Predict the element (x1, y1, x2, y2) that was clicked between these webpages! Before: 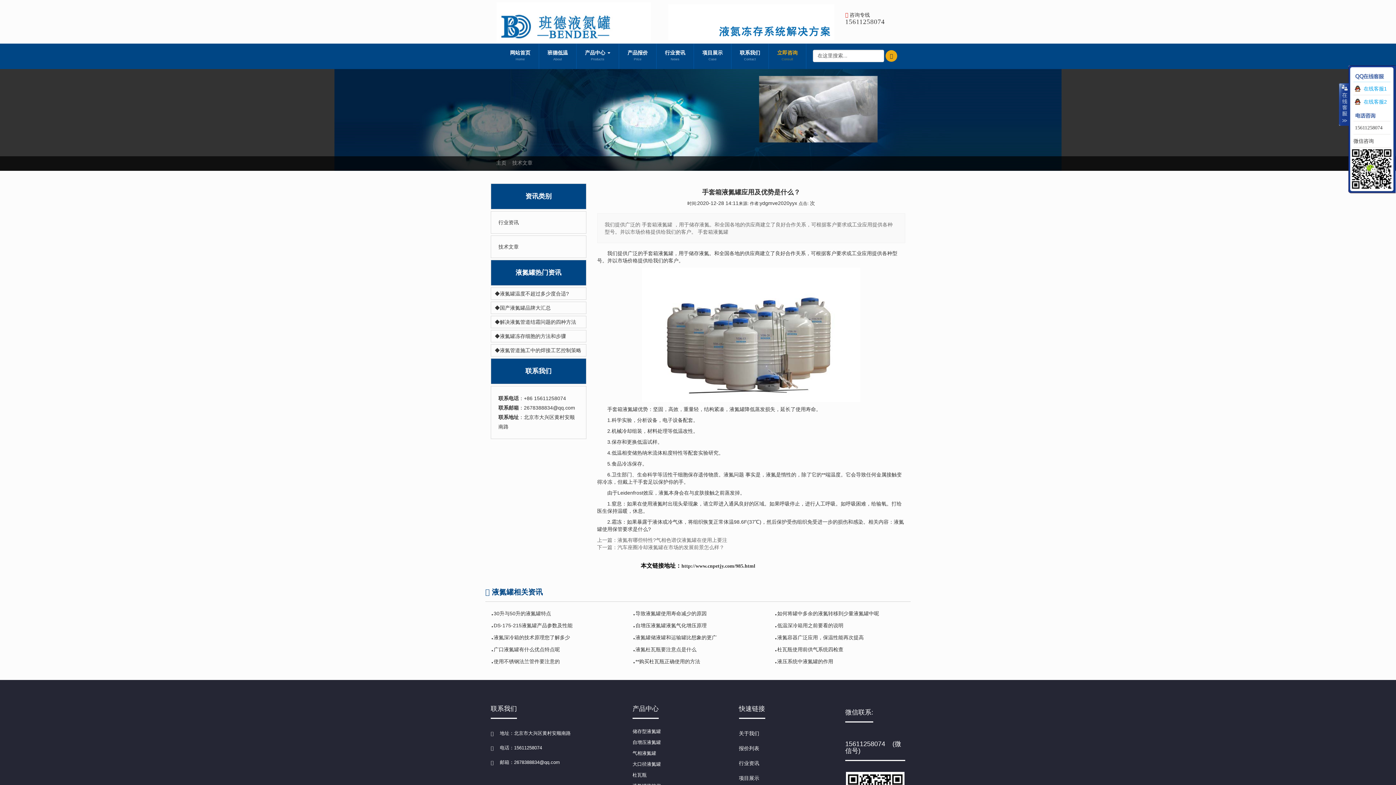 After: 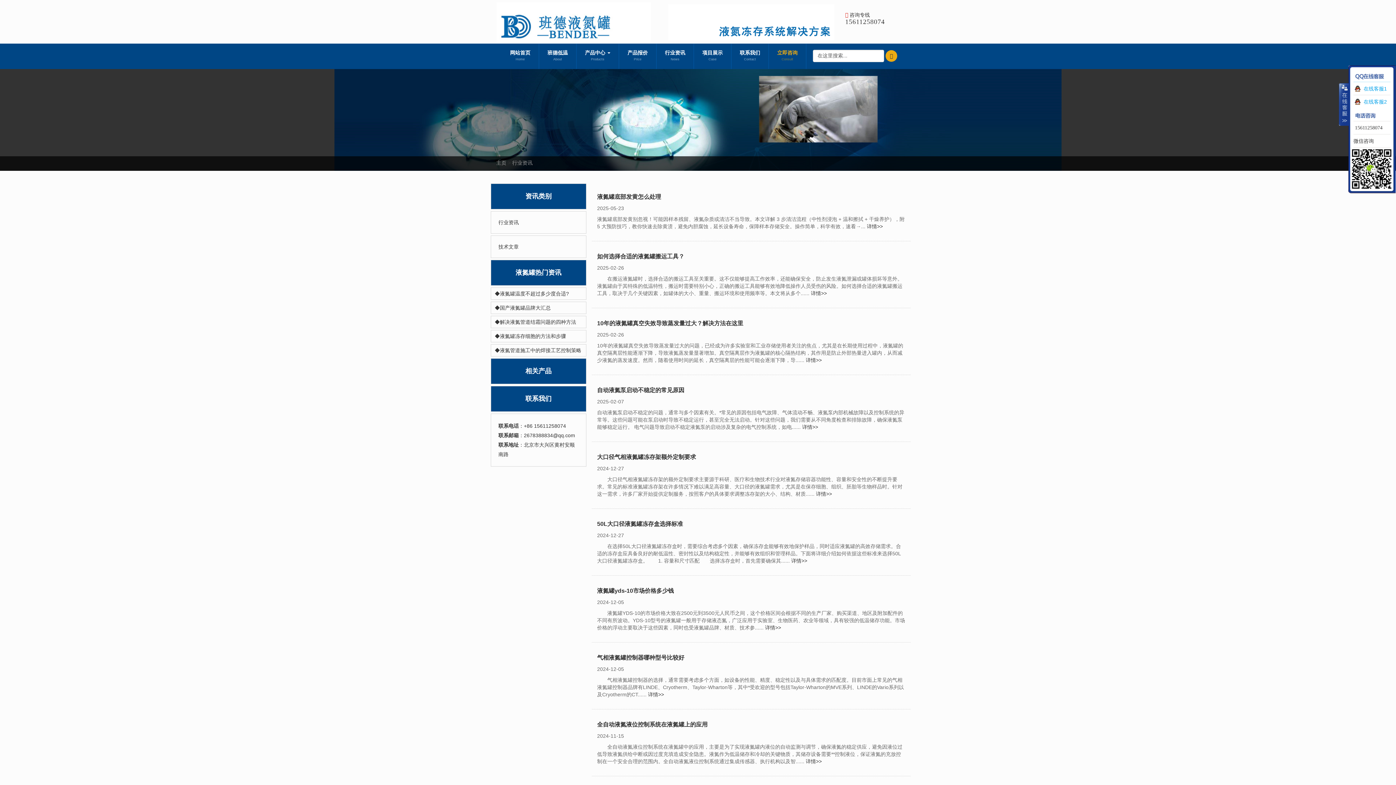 Action: label: 行业资讯
News bbox: (659, 43, 690, 69)